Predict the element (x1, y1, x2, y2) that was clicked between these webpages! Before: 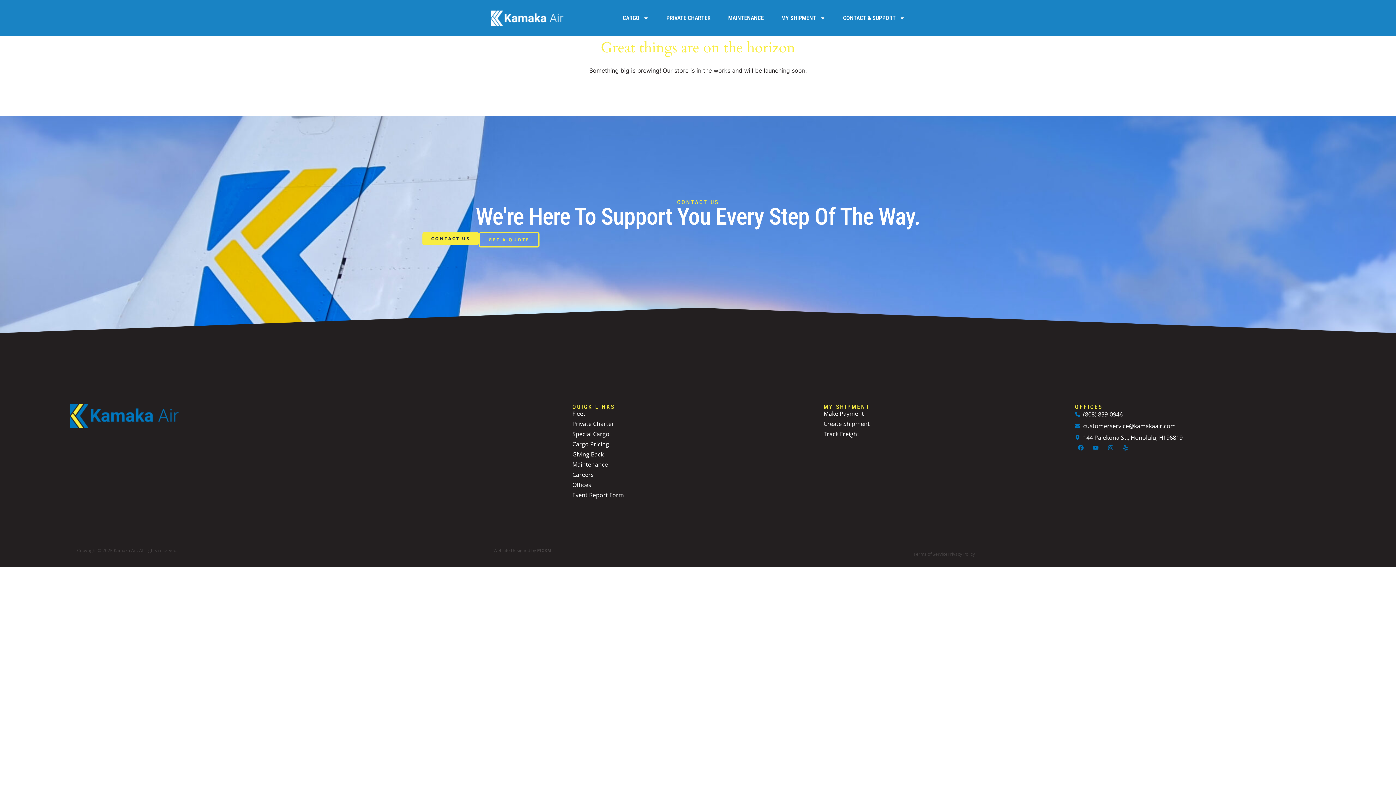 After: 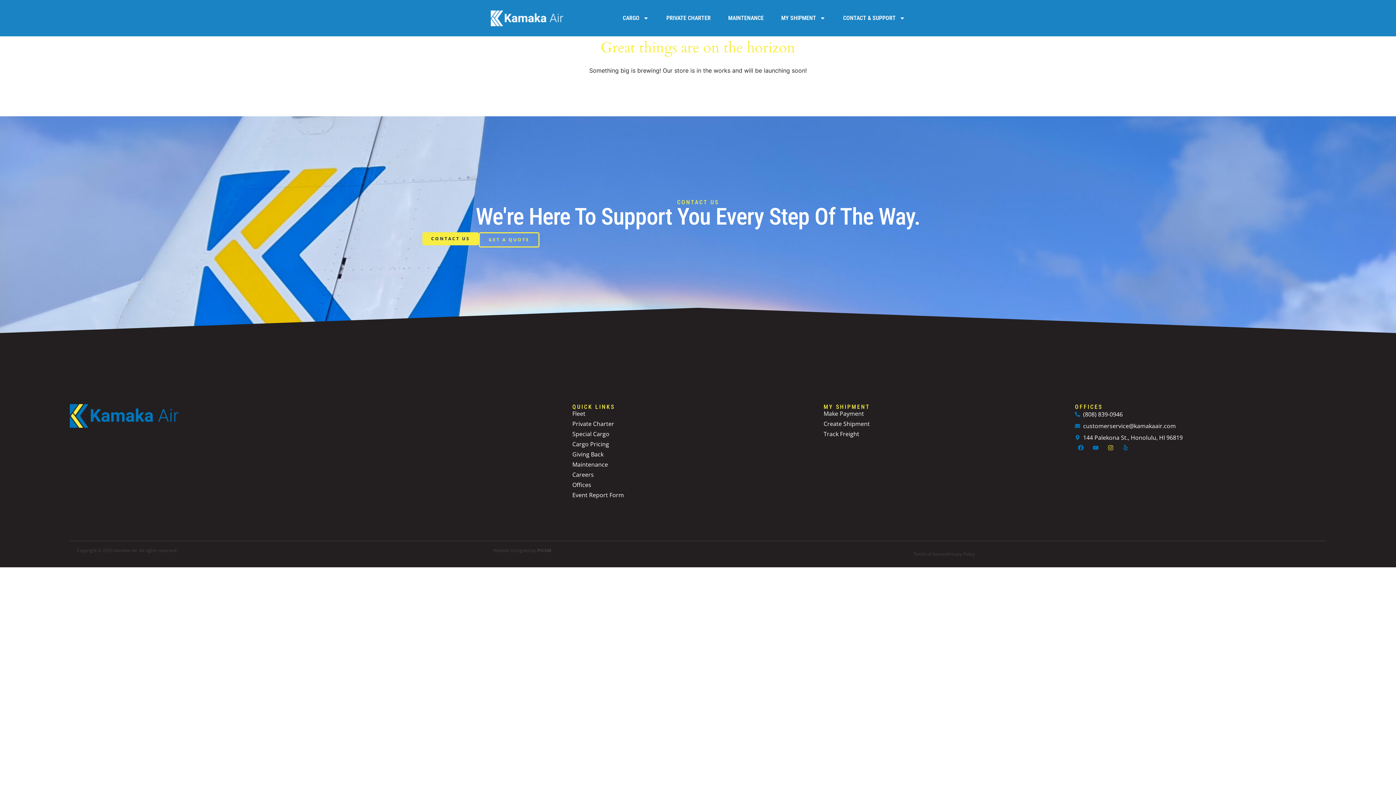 Action: bbox: (1105, 442, 1116, 453) label: Instagram